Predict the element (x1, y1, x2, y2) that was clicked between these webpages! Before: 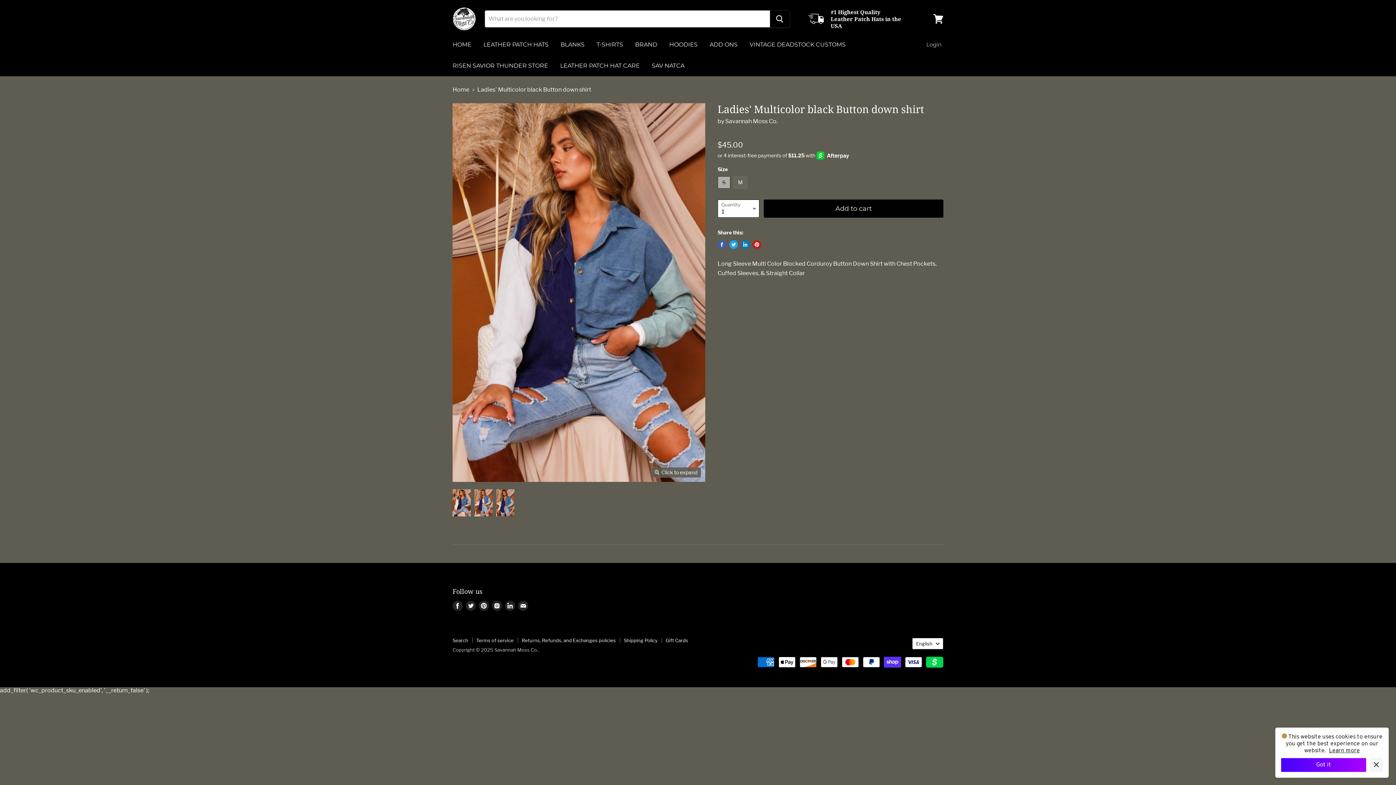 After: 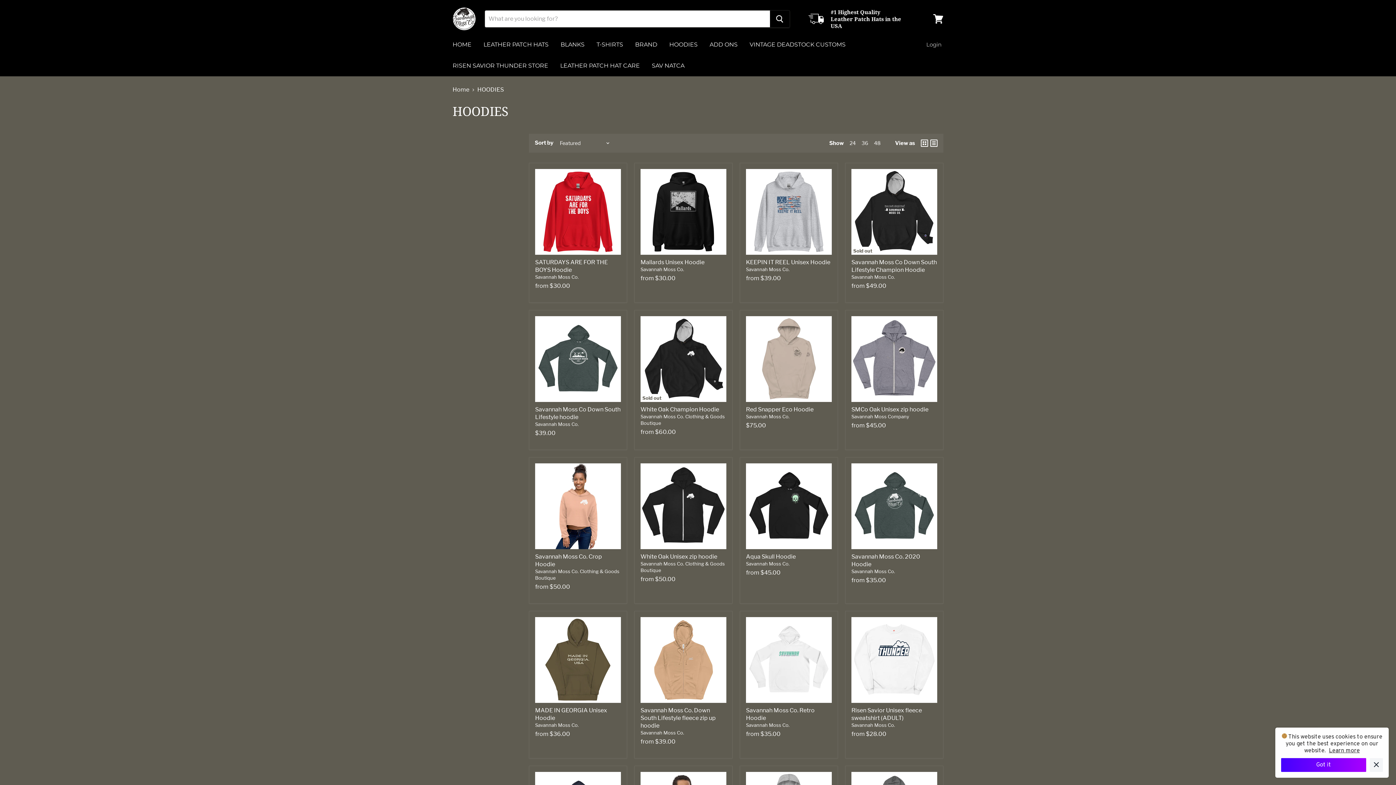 Action: label: HOODIES bbox: (664, 37, 703, 52)